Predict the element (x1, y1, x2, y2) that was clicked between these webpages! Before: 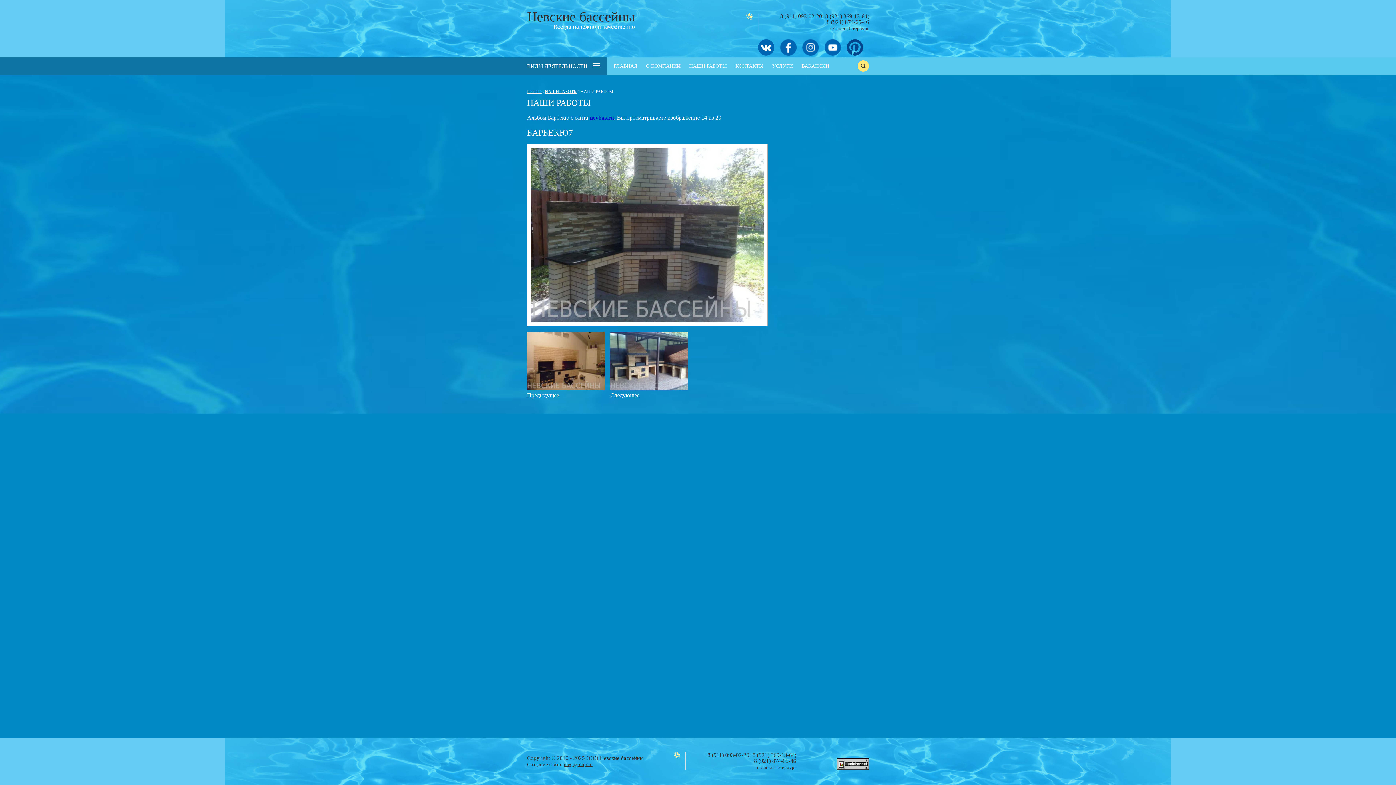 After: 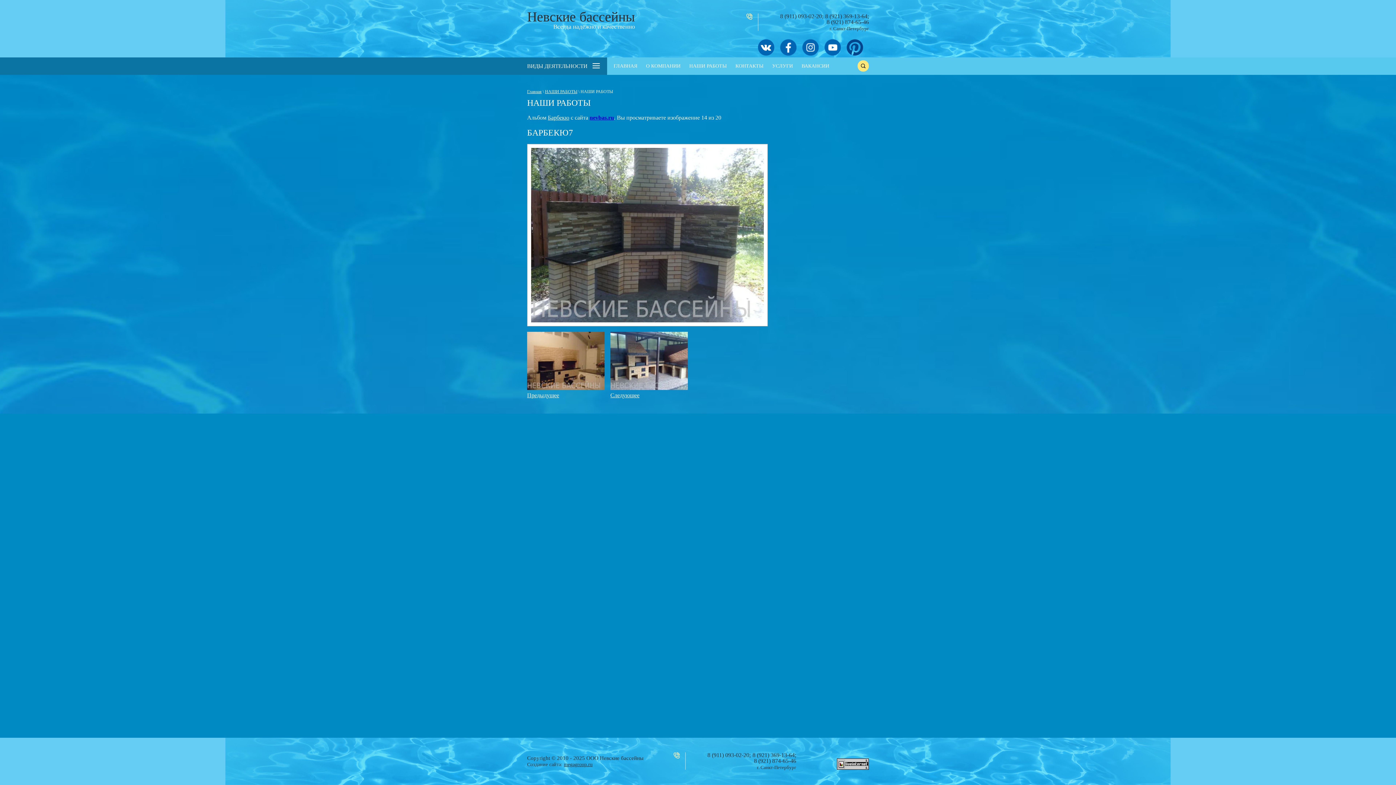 Action: bbox: (824, 50, 841, 56)